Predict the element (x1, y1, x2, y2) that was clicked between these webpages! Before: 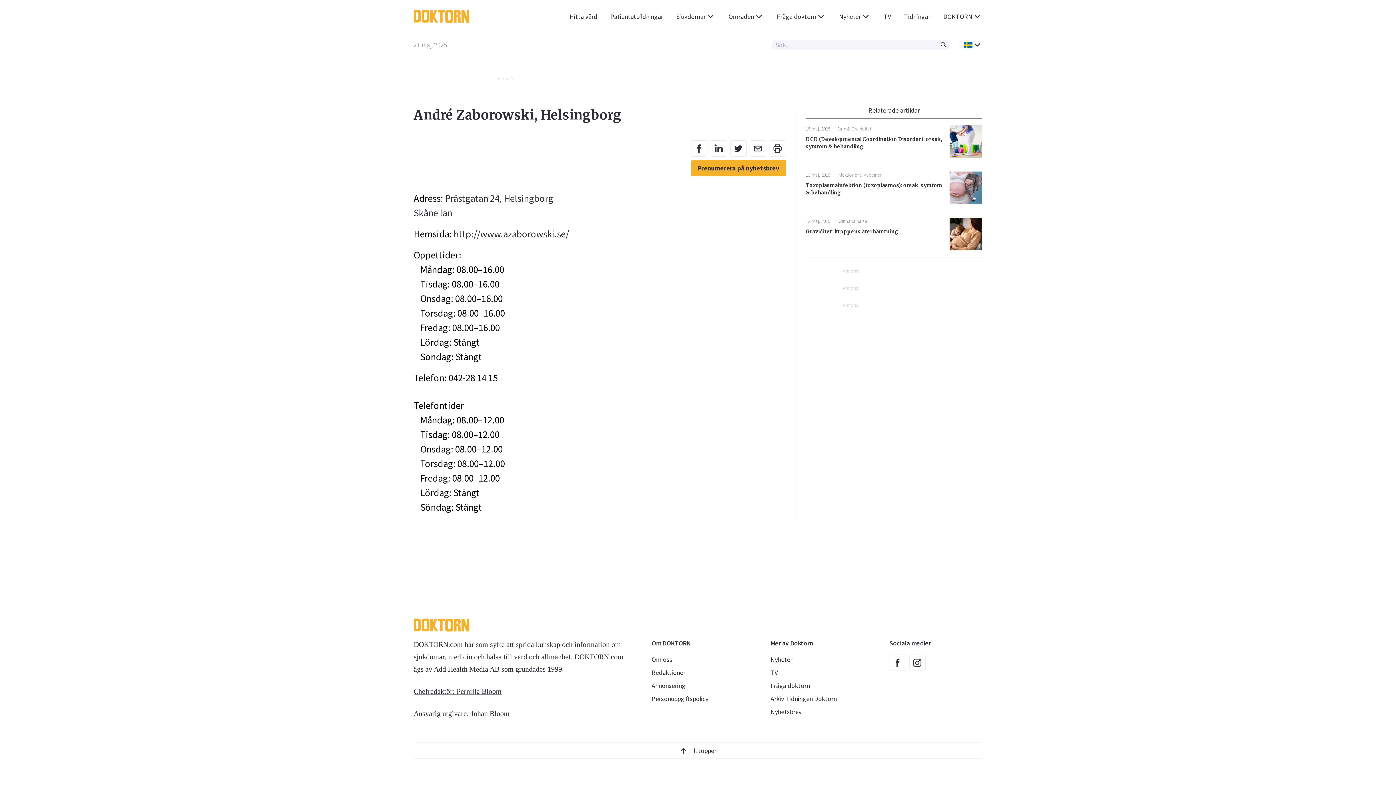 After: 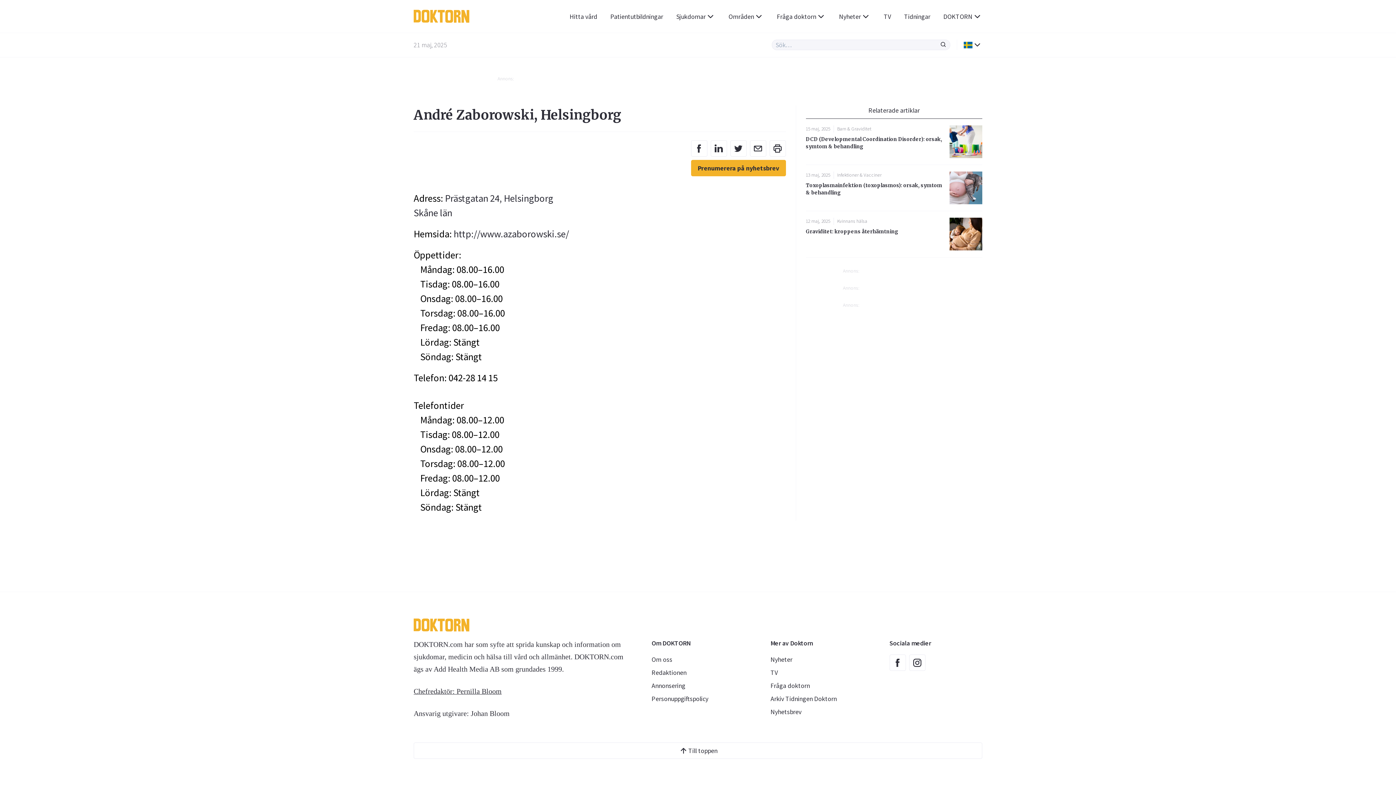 Action: label: Sök bbox: (937, 40, 950, 49)